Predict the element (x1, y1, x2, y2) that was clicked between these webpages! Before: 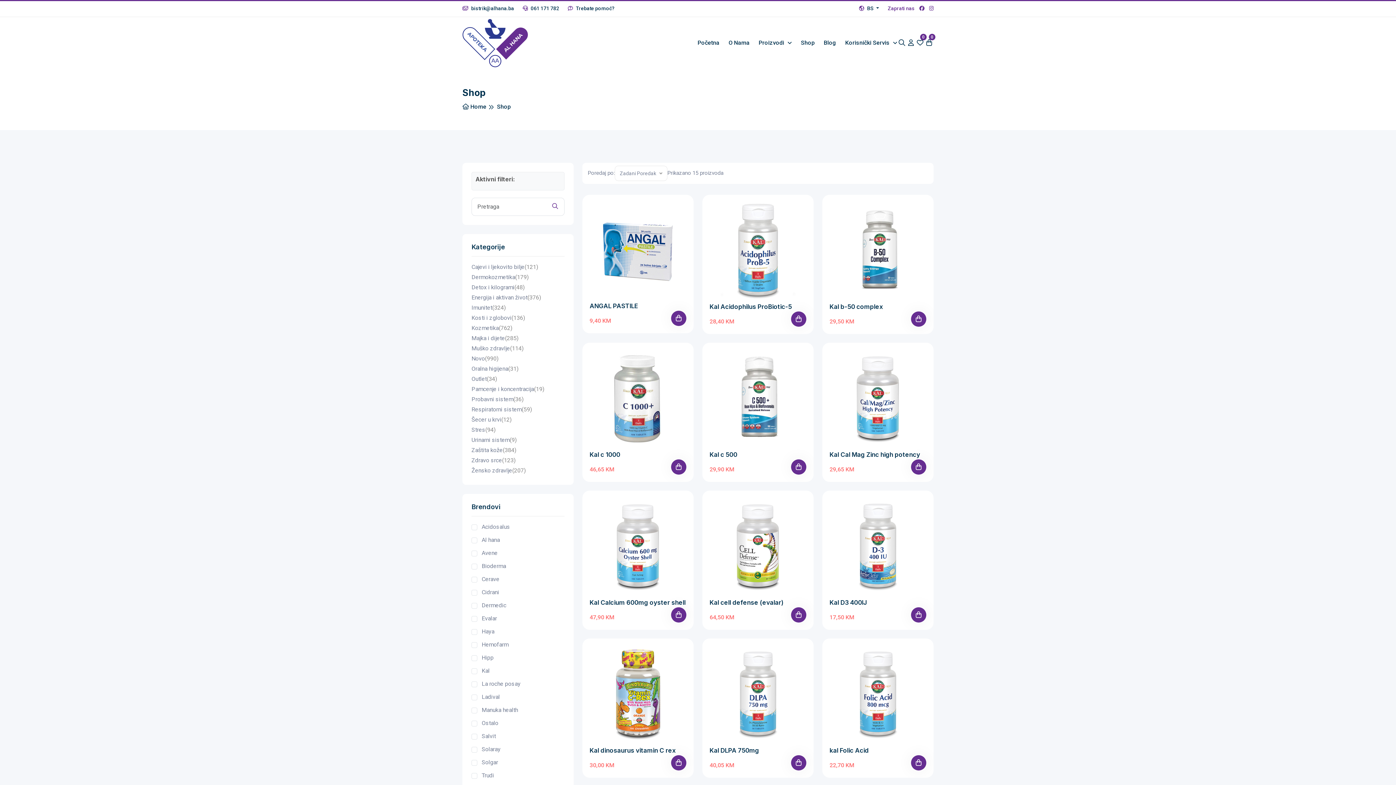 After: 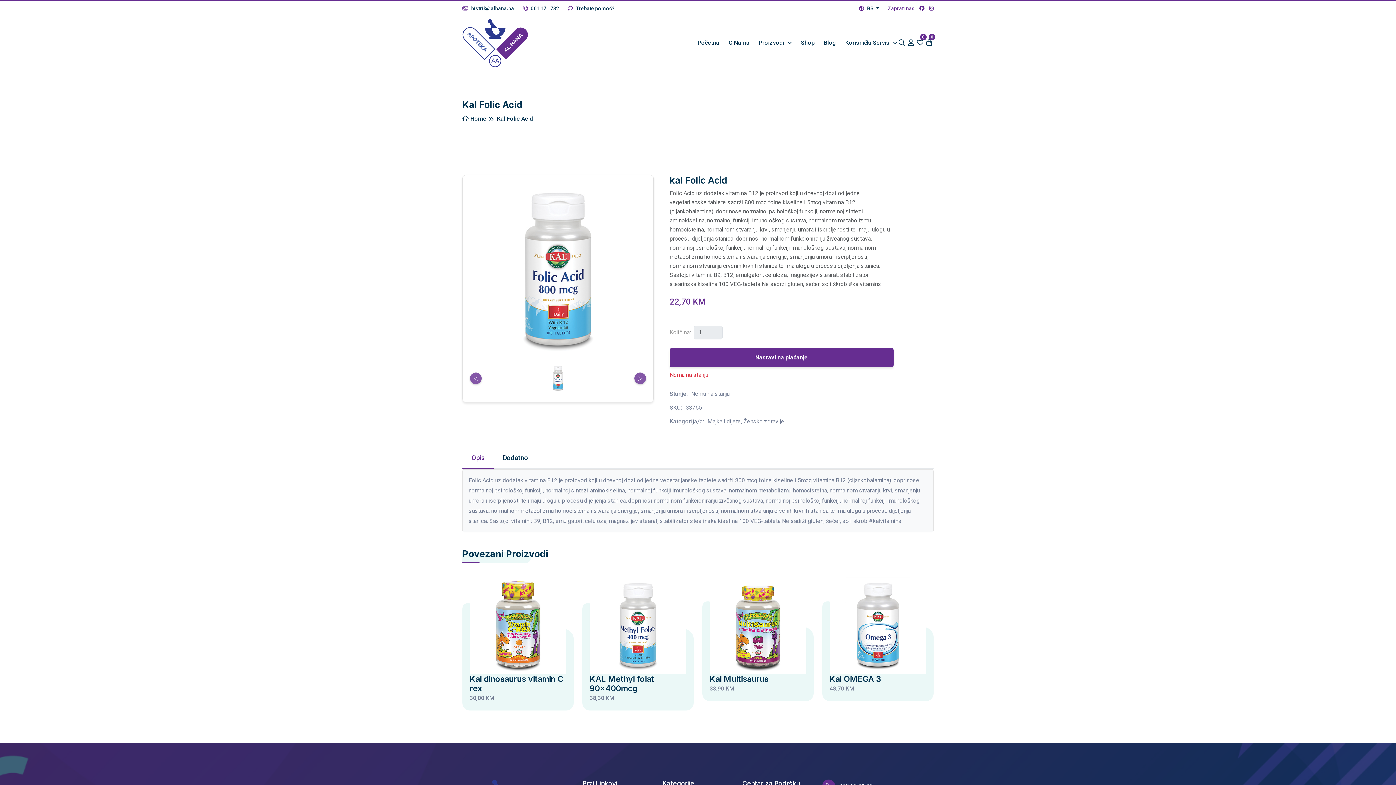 Action: bbox: (829, 747, 869, 754) label: kal Folic Acid